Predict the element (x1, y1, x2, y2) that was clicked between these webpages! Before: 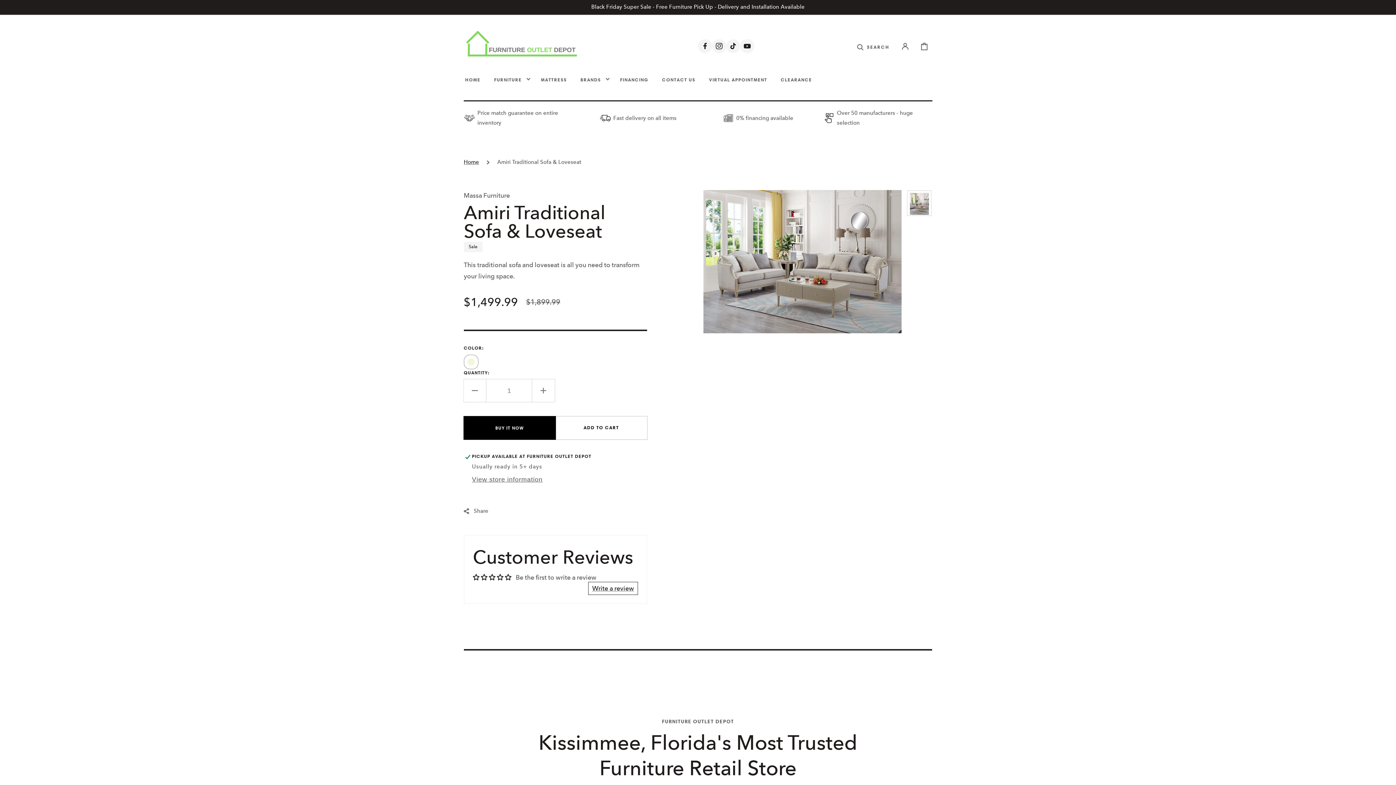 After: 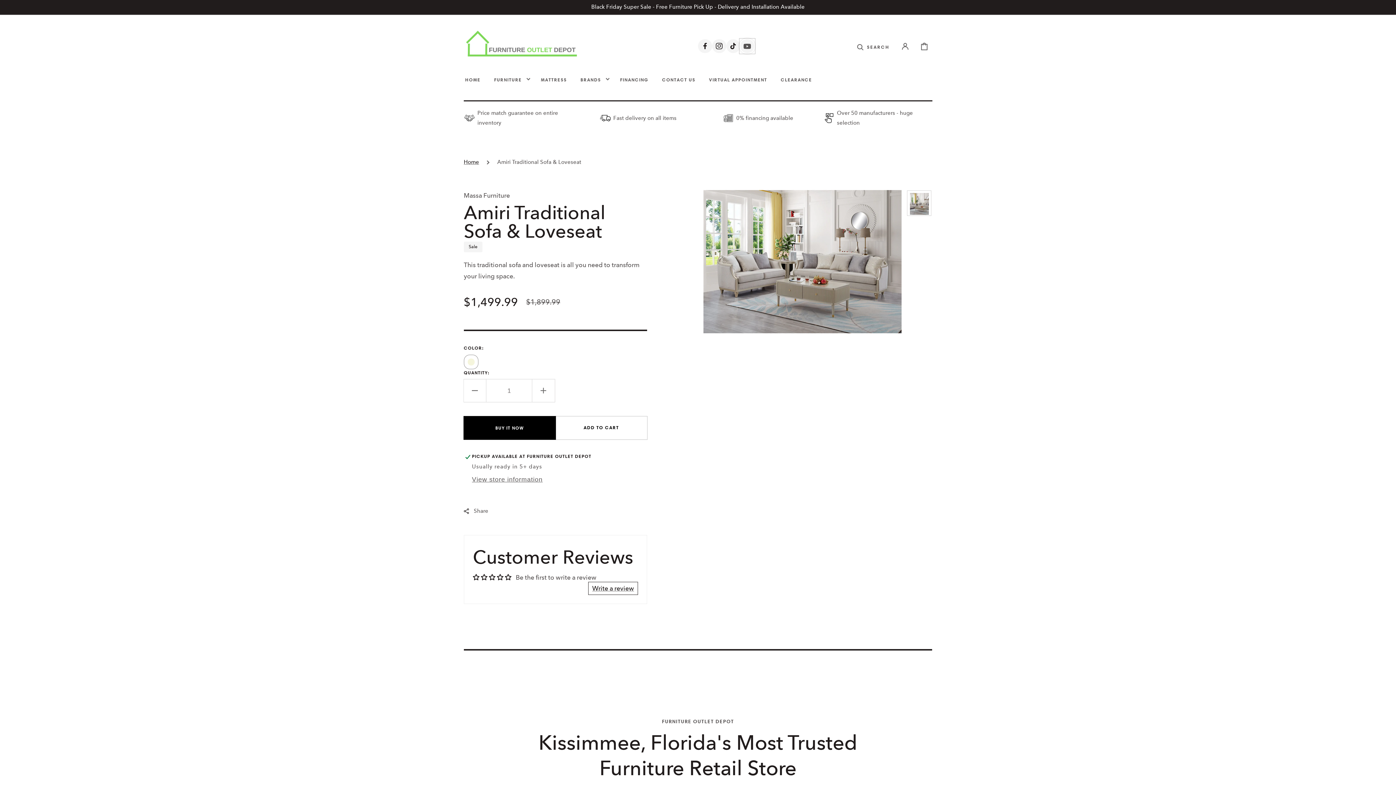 Action: bbox: (740, 39, 754, 53) label: YOUTUBE